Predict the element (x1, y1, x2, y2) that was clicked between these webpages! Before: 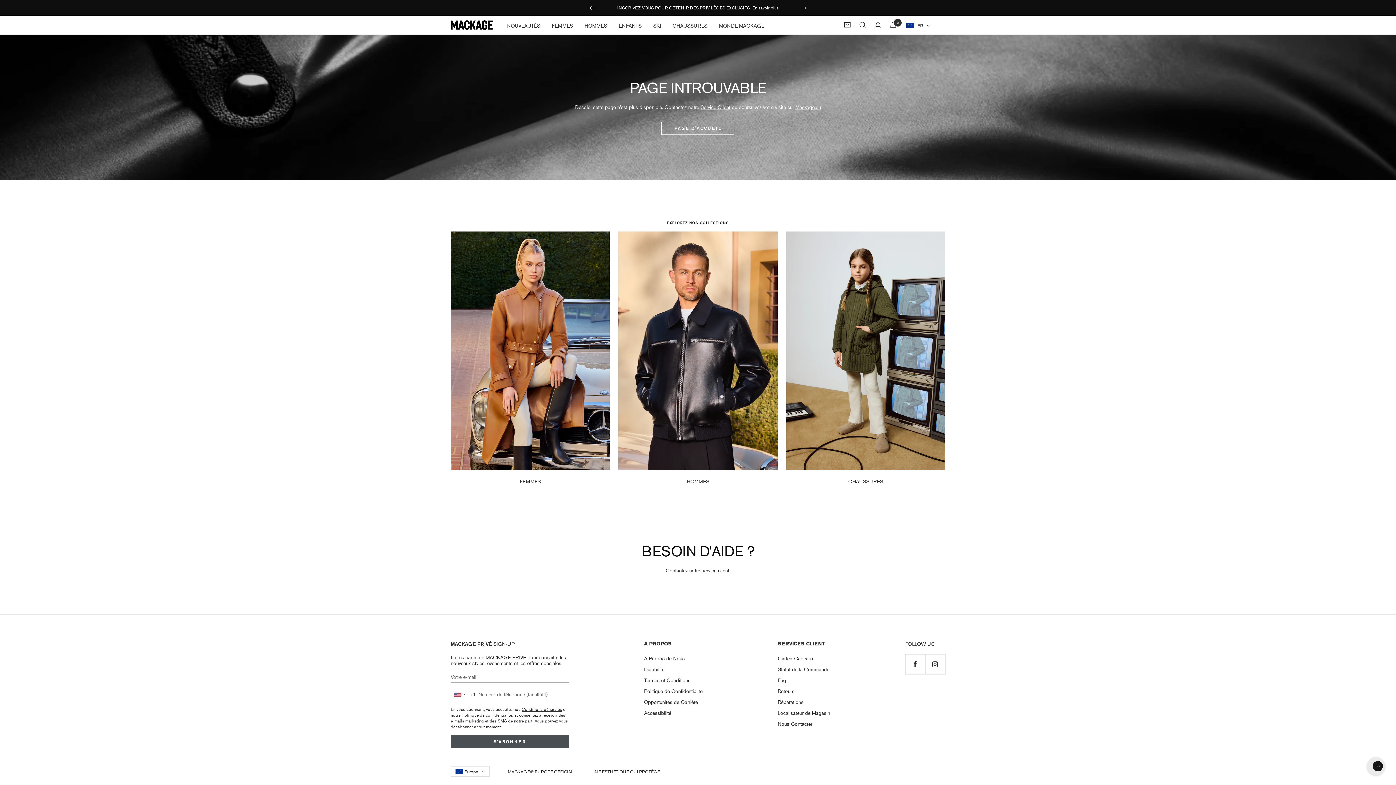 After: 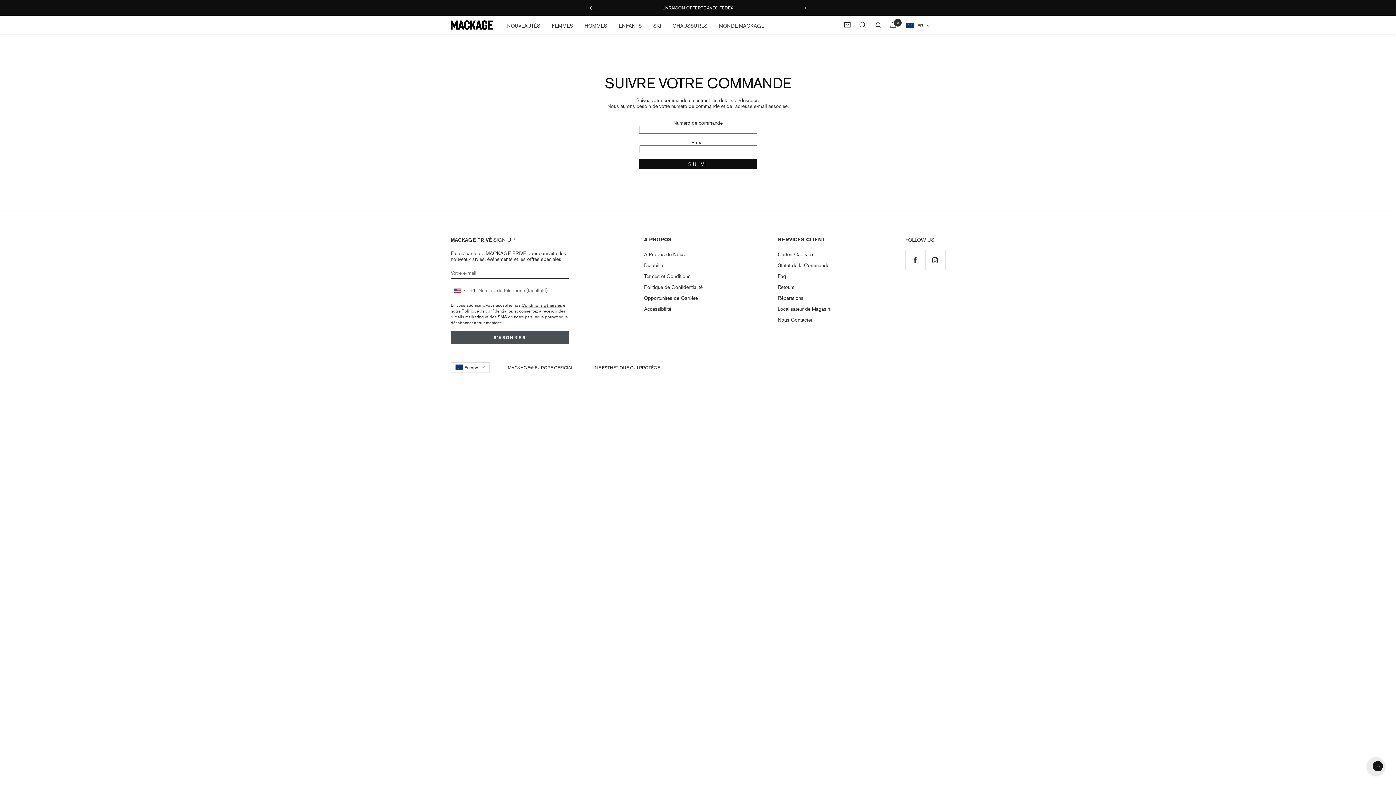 Action: bbox: (777, 665, 829, 674) label: Statut de la Commande